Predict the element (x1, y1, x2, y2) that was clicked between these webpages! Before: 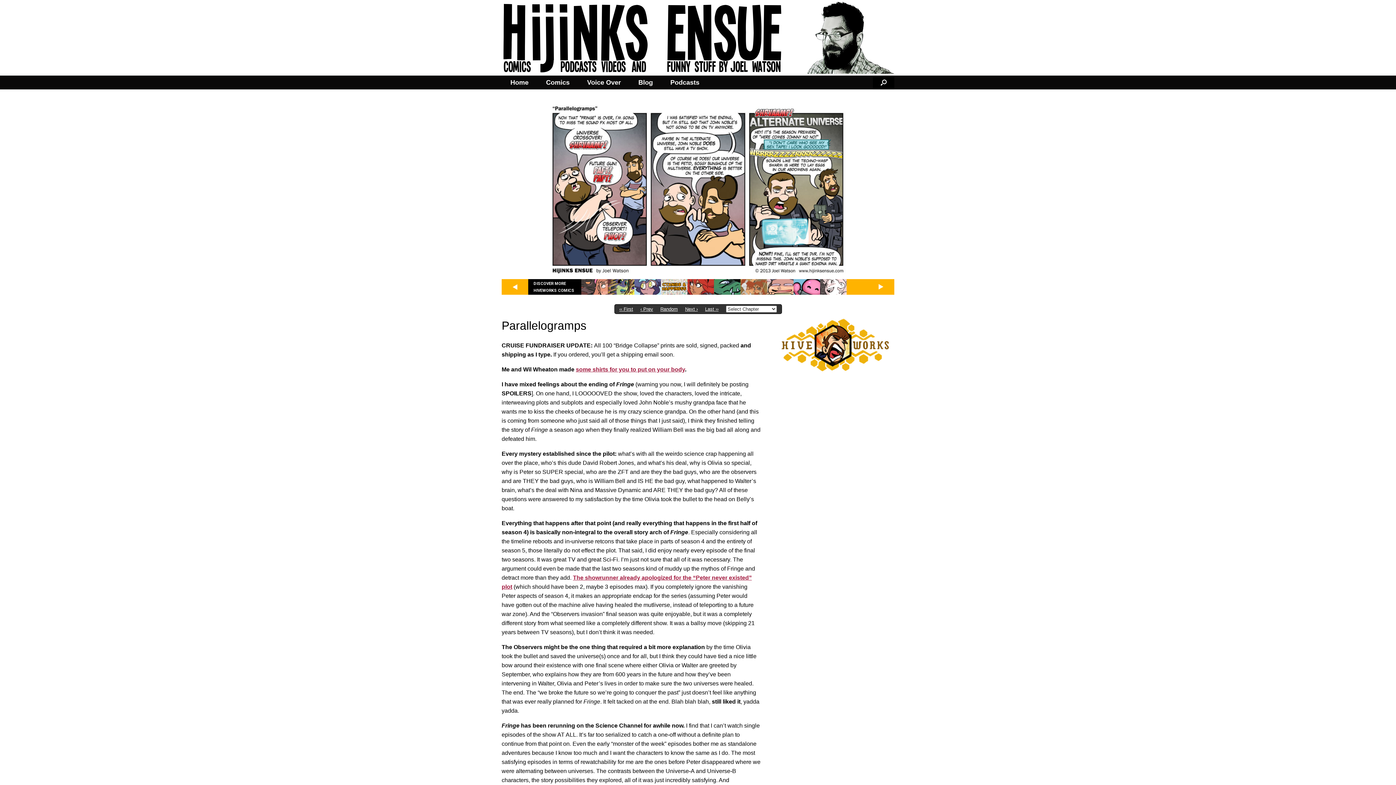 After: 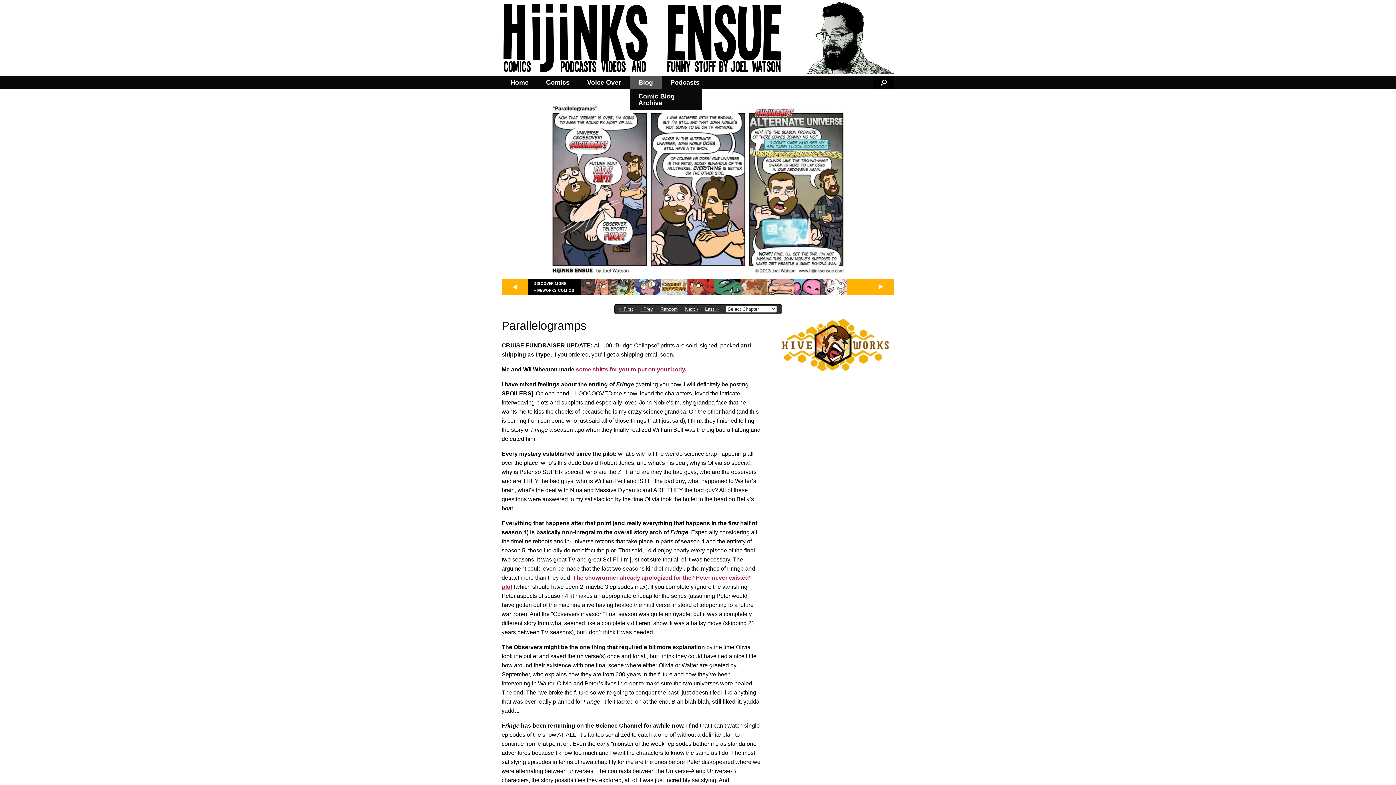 Action: bbox: (629, 75, 661, 89) label: Blog